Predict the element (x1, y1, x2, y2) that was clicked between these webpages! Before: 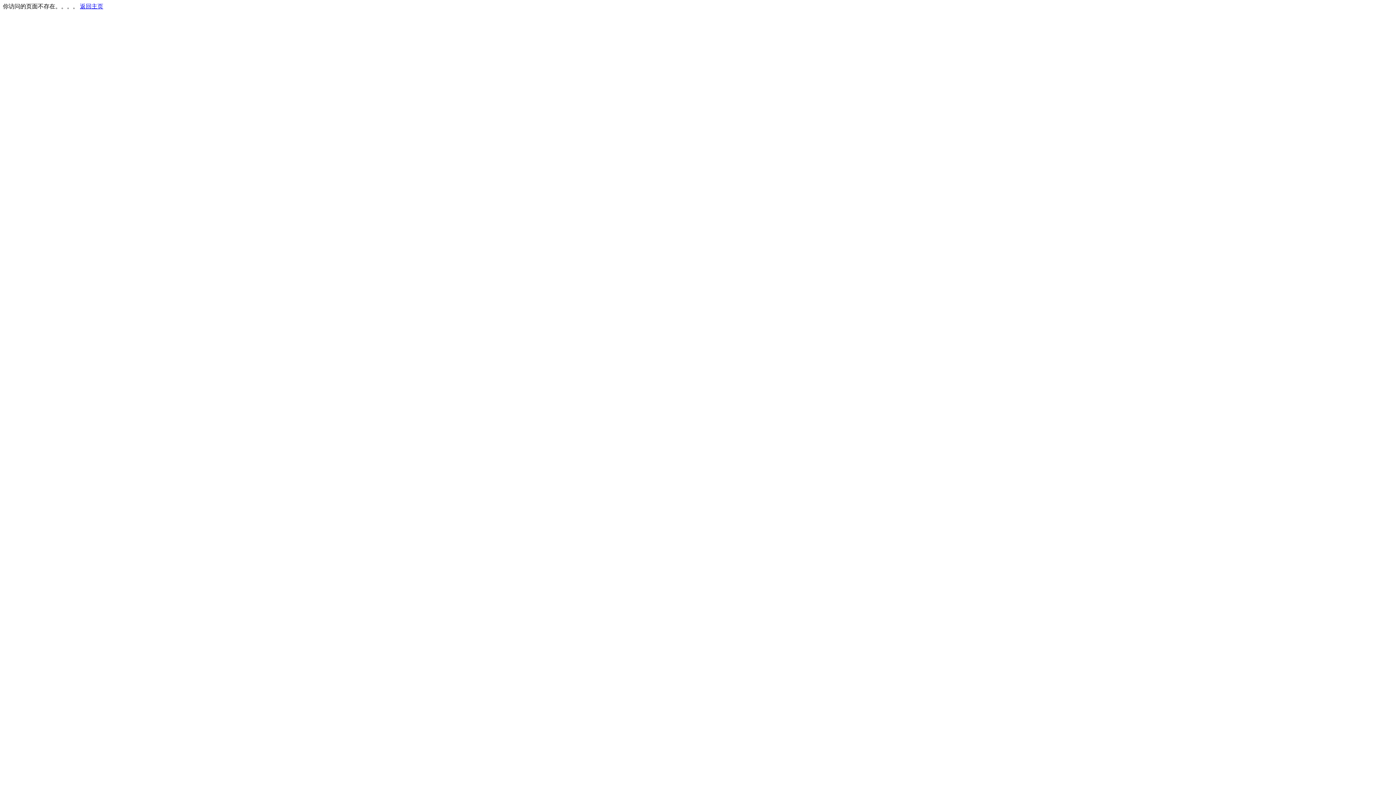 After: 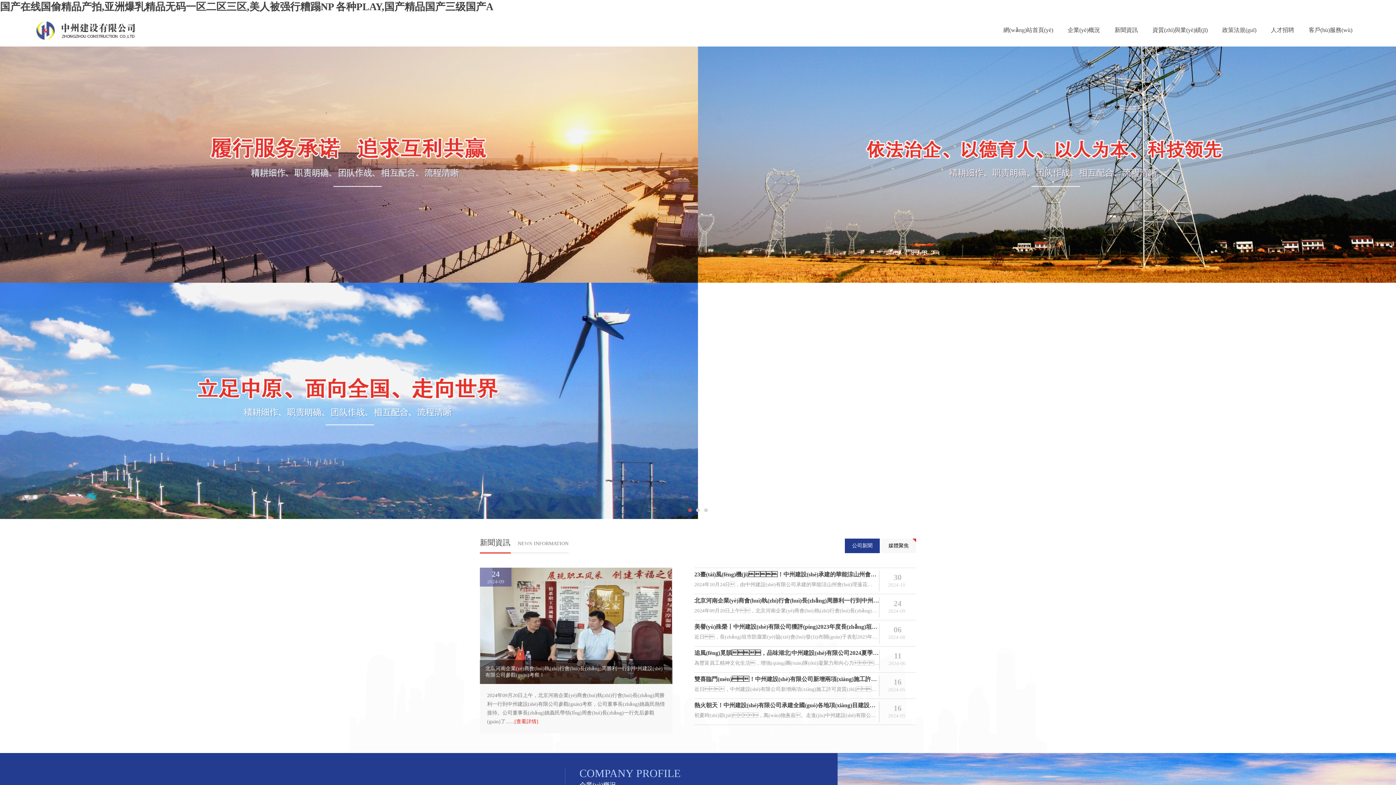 Action: label: 返回主页 bbox: (80, 3, 103, 9)